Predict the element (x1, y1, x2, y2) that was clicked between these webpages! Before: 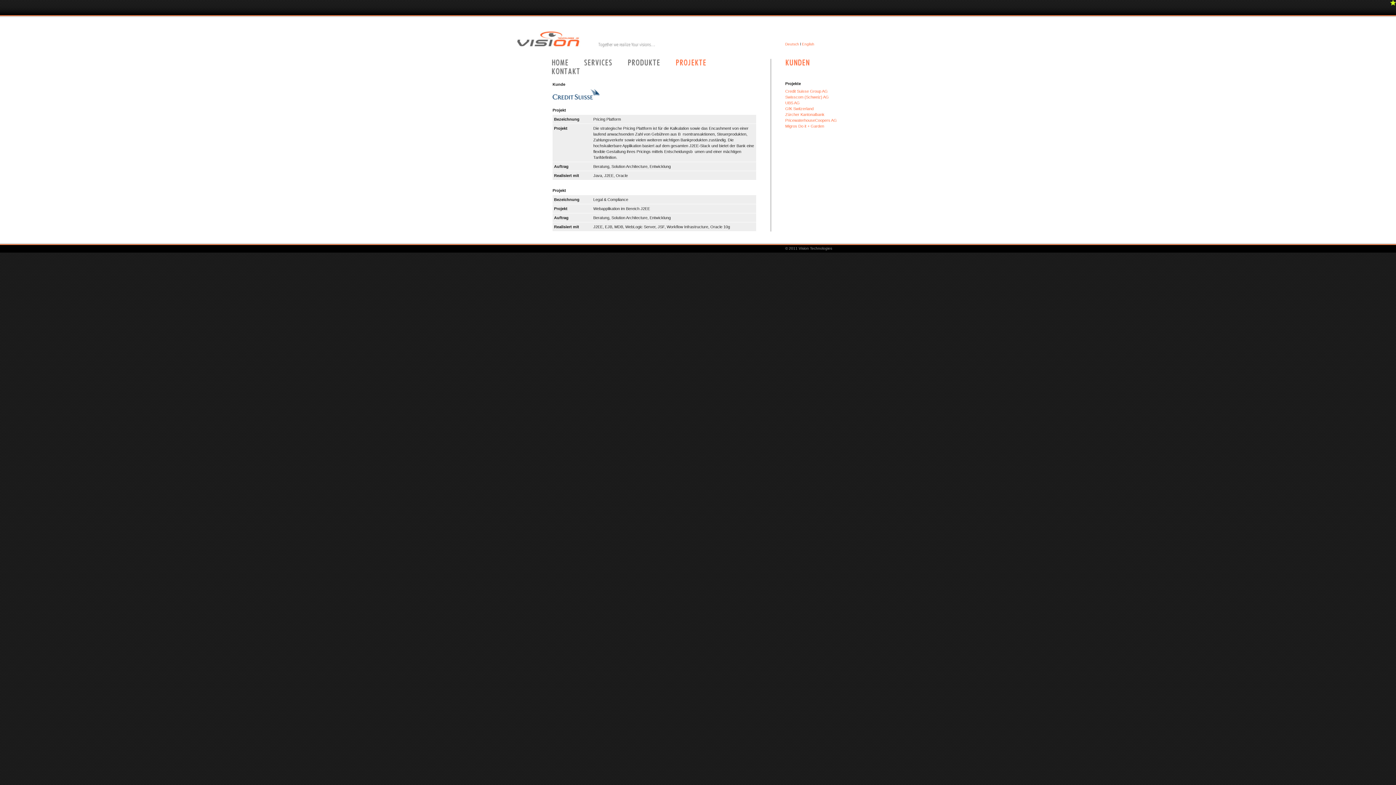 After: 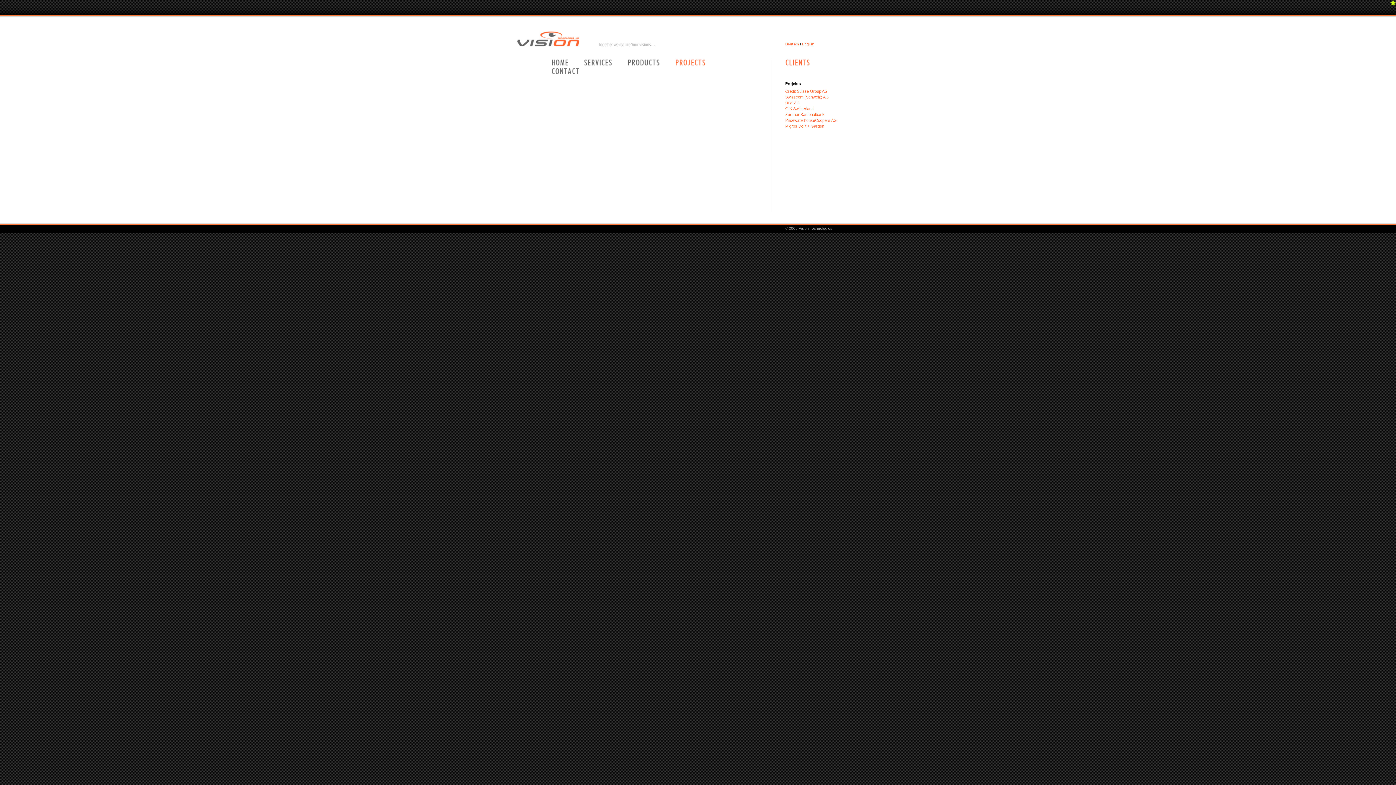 Action: label: English bbox: (802, 42, 814, 46)